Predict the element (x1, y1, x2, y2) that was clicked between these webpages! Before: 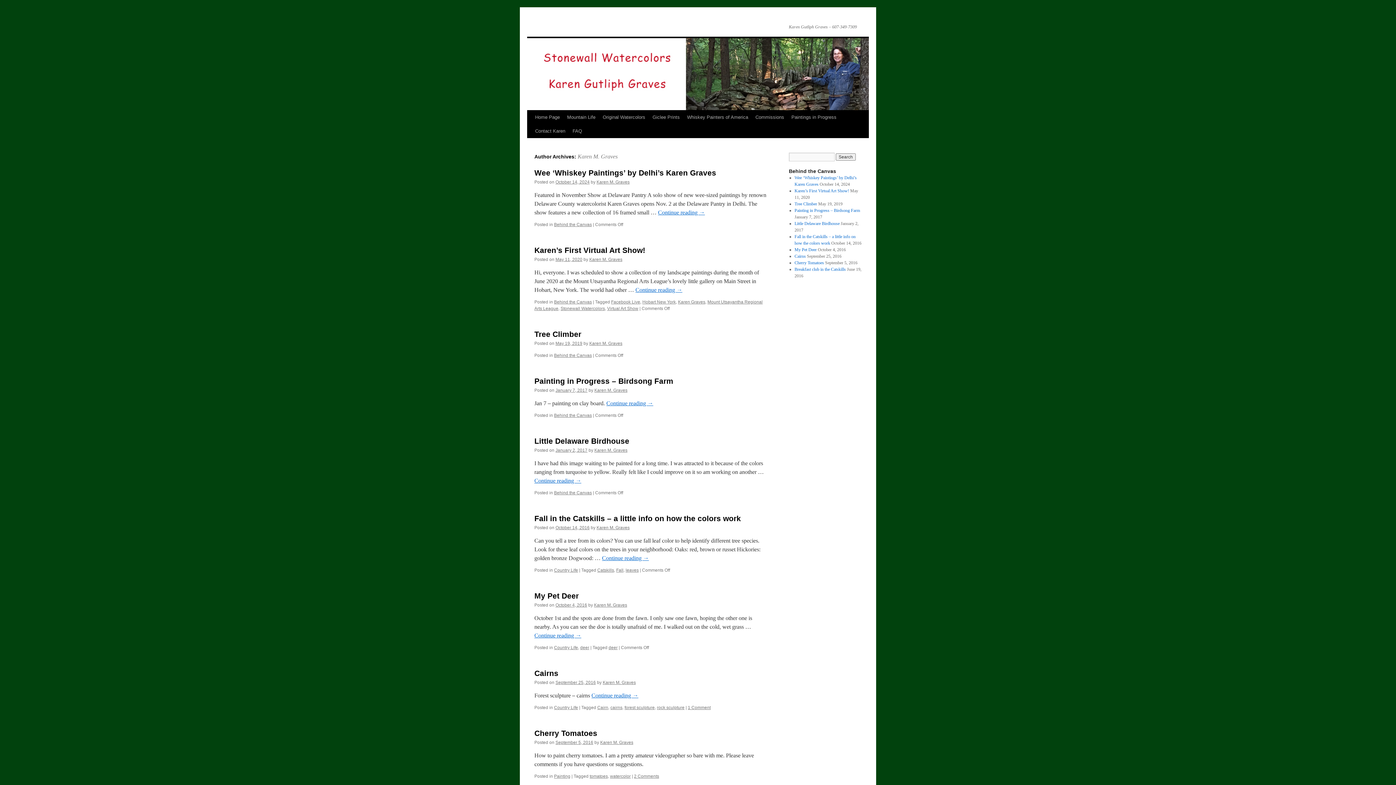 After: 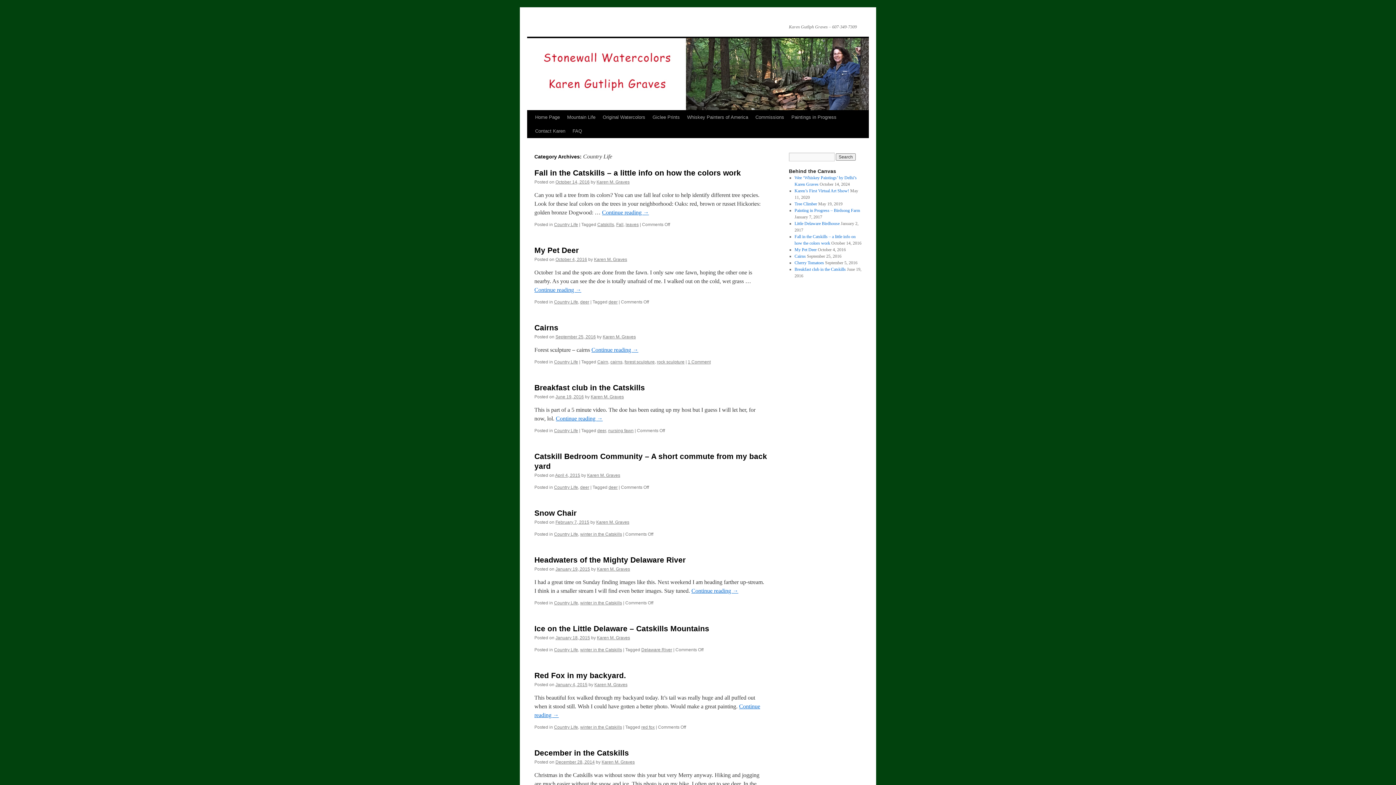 Action: label: Country Life bbox: (554, 568, 578, 573)